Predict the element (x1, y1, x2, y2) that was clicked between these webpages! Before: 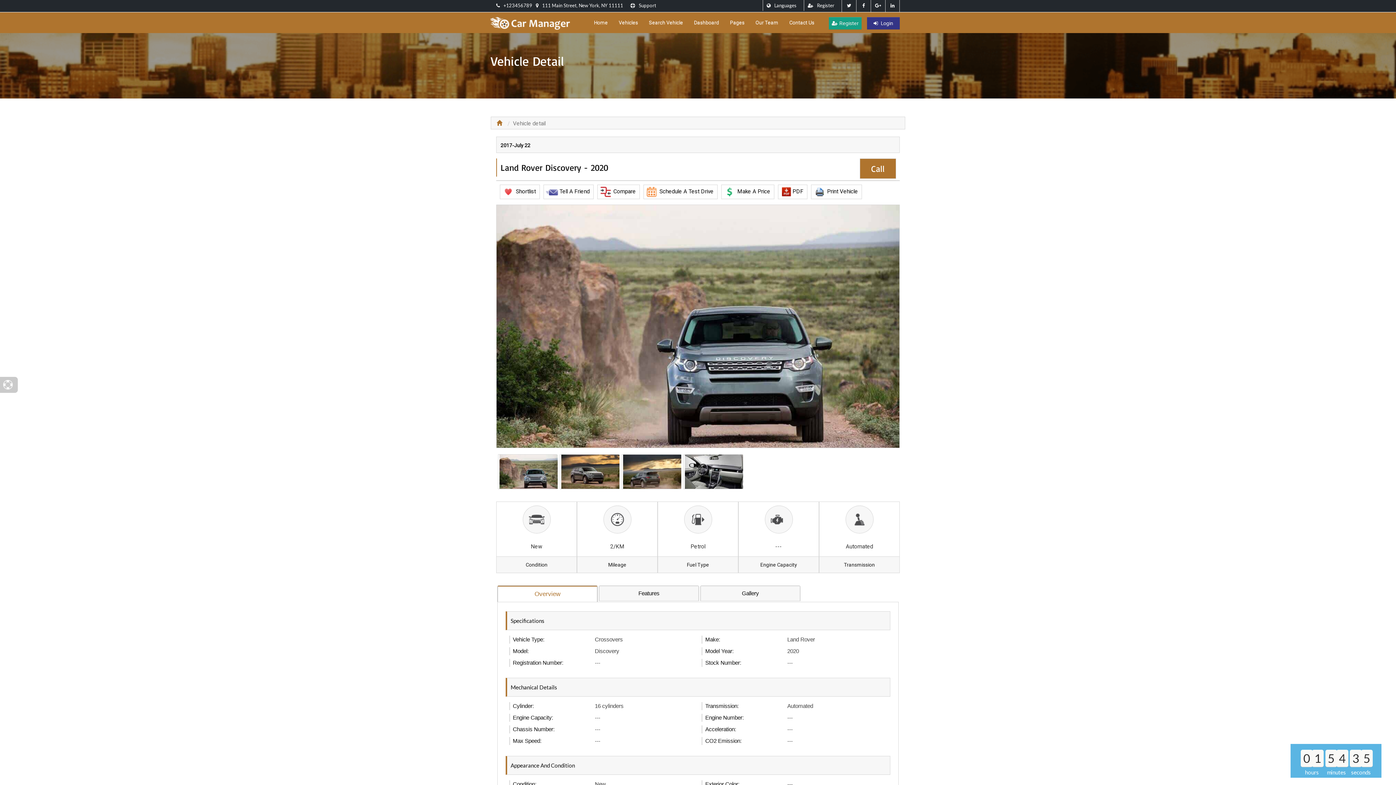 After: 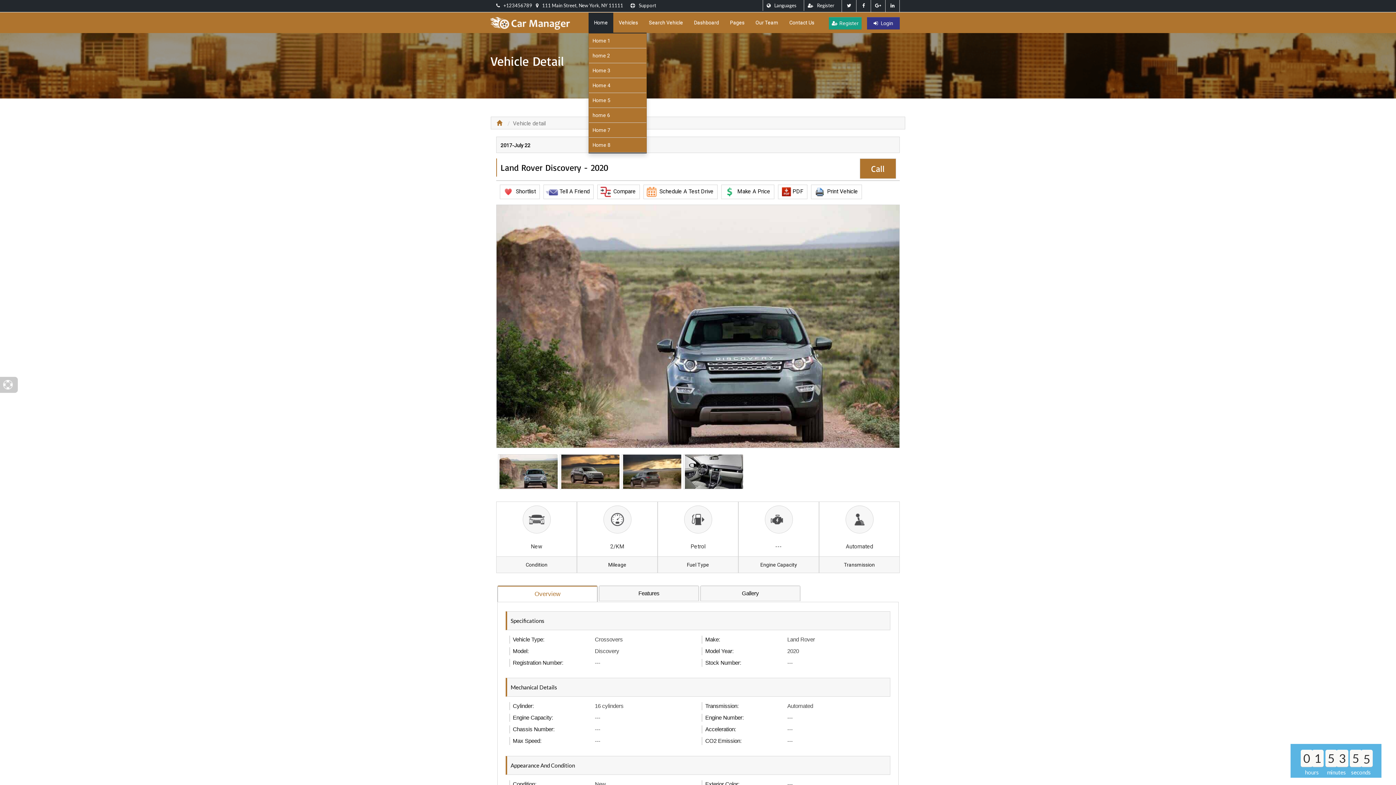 Action: bbox: (588, 12, 613, 32) label: Home